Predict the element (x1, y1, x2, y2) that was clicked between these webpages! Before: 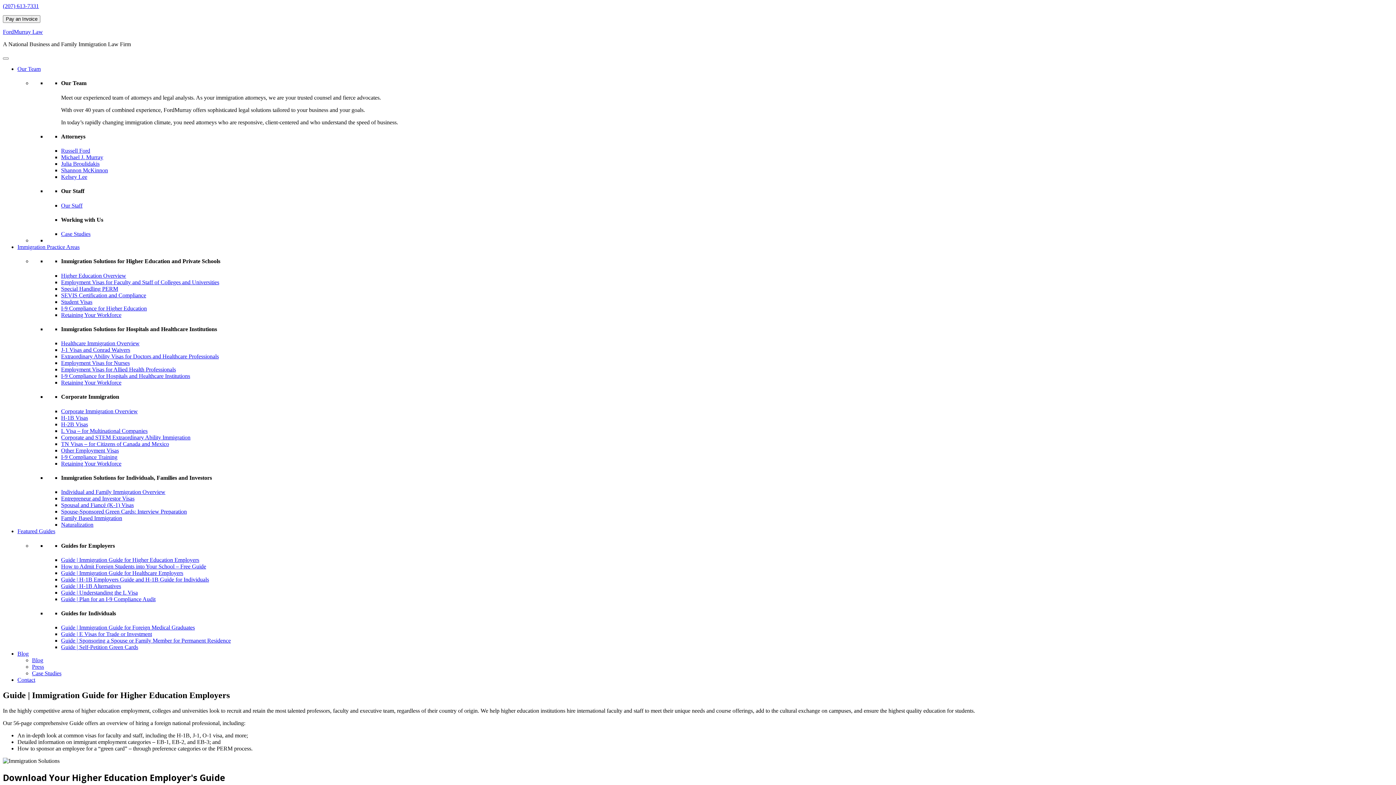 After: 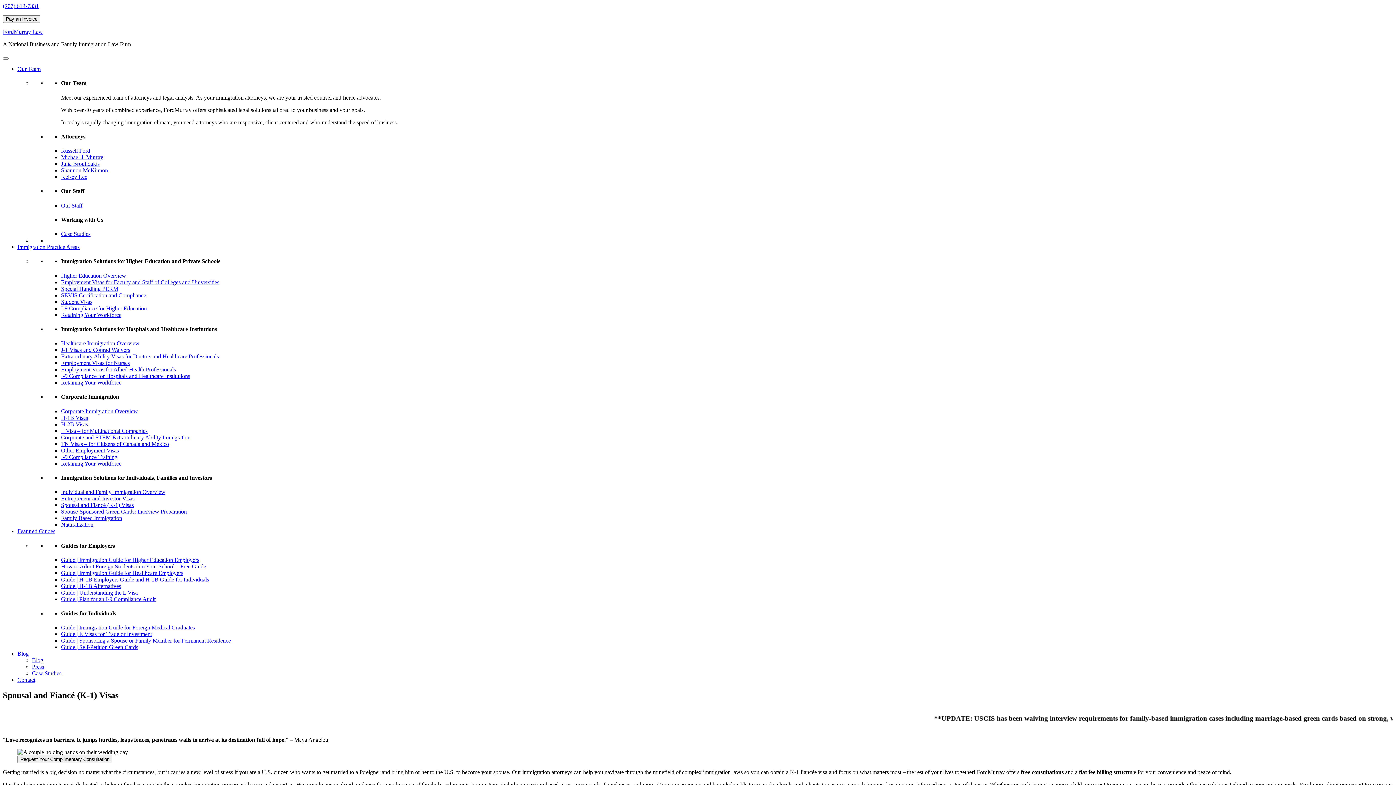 Action: label: Spousal and Fiancé (K-1) Visas bbox: (61, 502, 133, 508)